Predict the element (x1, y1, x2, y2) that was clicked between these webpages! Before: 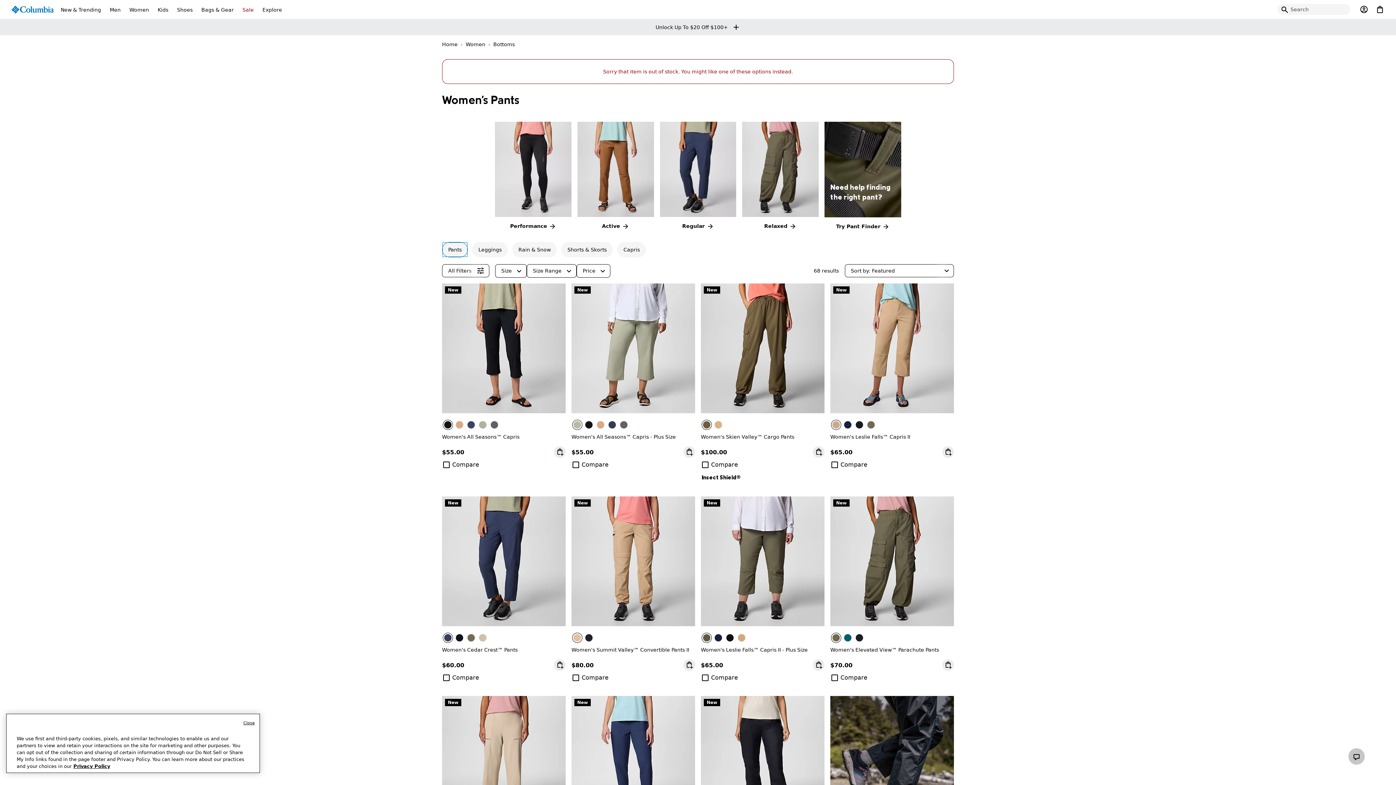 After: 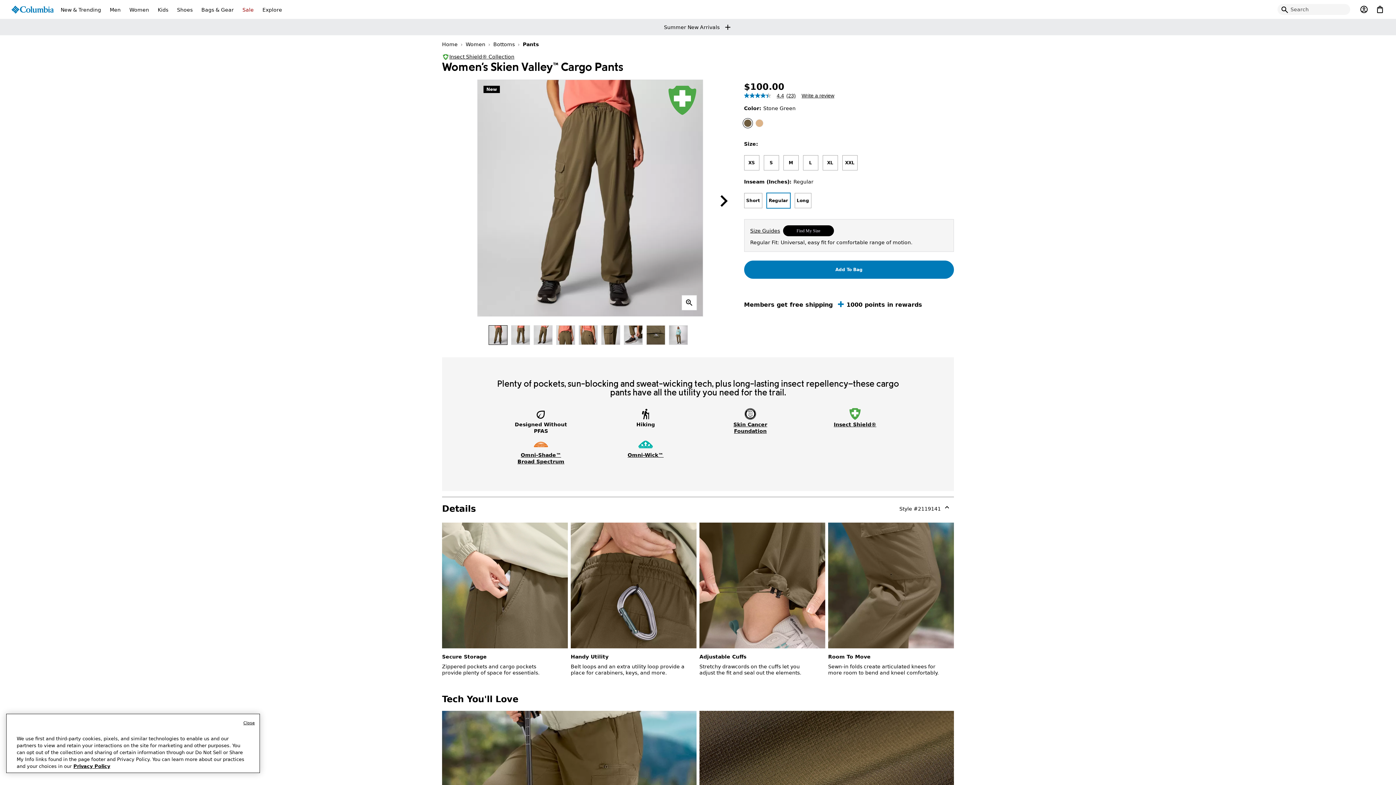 Action: label: Women's Skien Valley™ Cargo Pants bbox: (701, 434, 794, 440)